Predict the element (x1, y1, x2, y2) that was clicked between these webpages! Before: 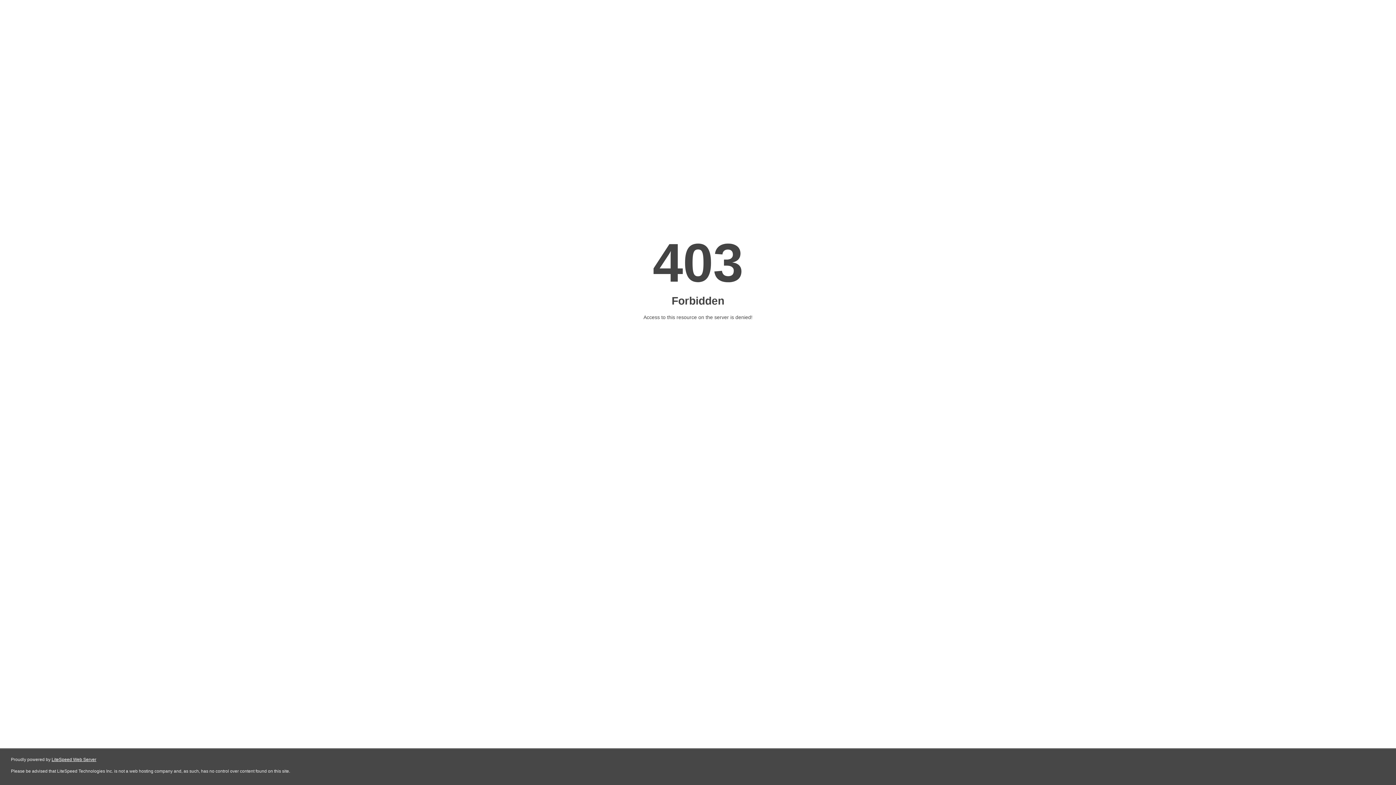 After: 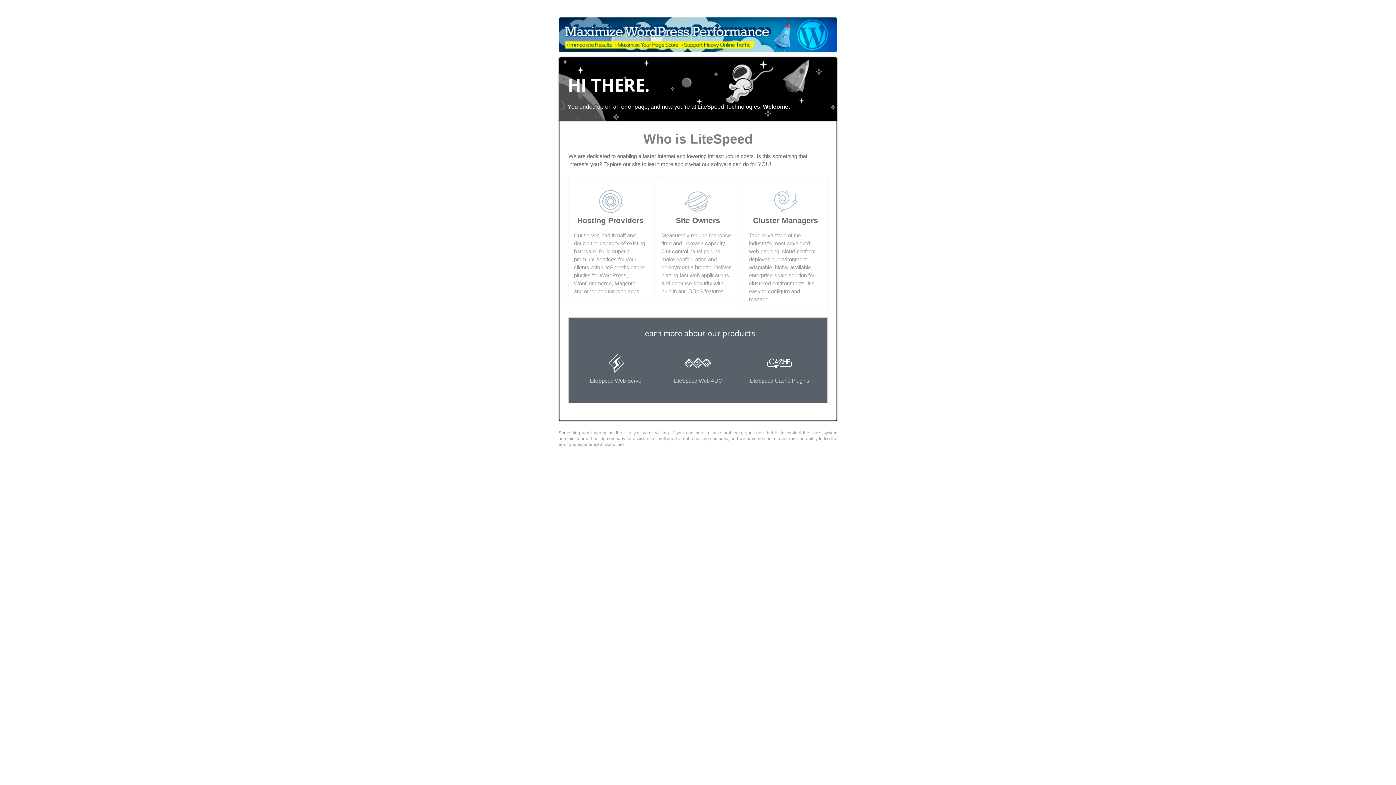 Action: bbox: (51, 757, 96, 762) label: LiteSpeed Web Server